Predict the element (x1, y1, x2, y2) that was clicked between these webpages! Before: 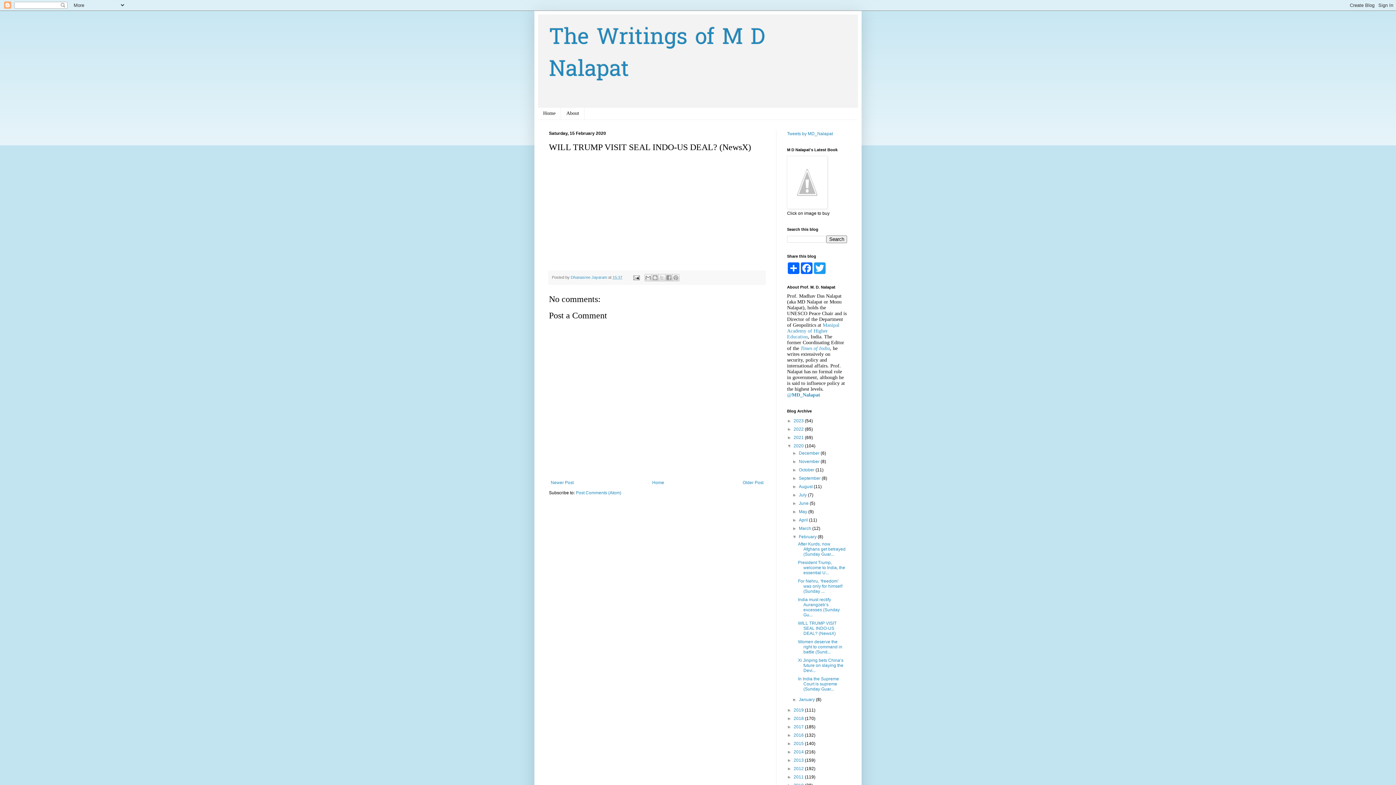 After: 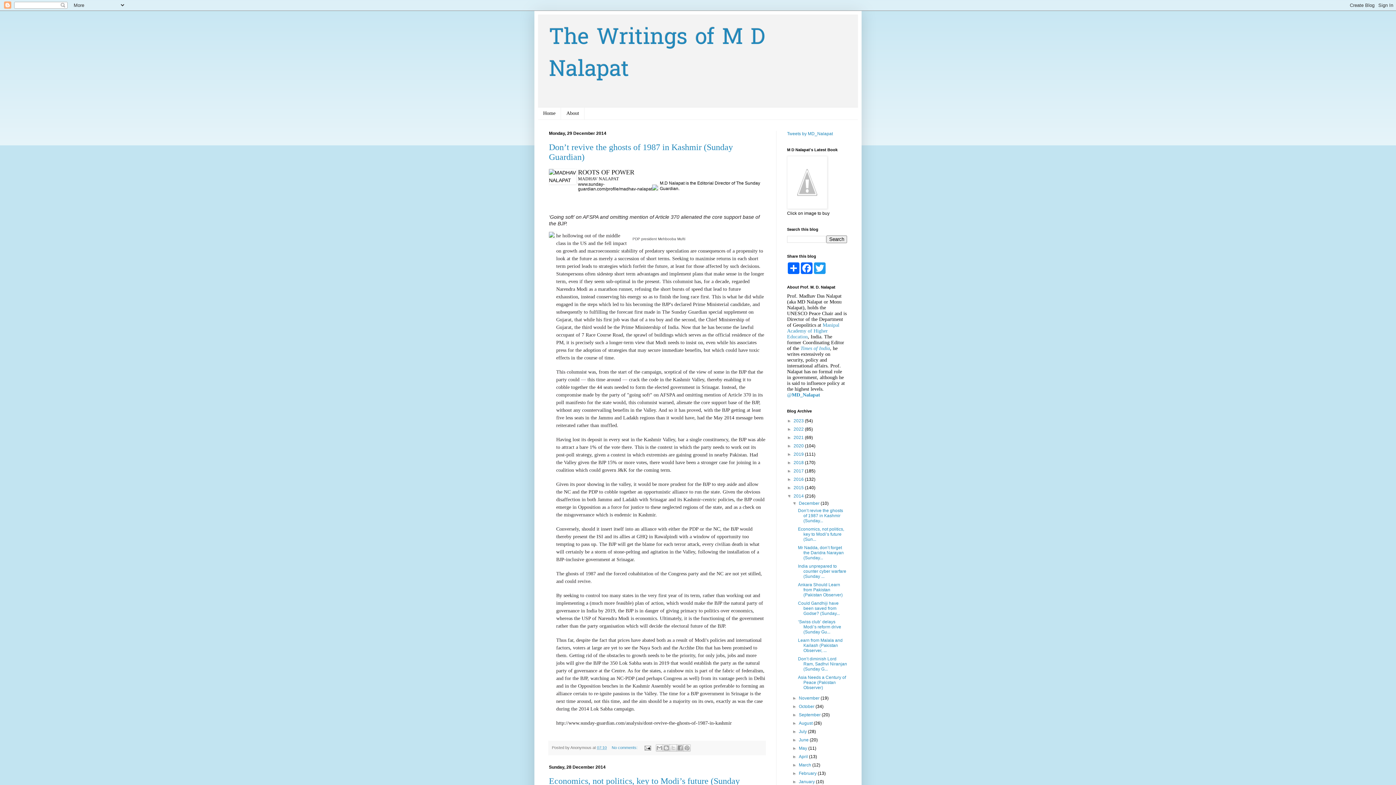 Action: bbox: (793, 749, 805, 754) label: 2014 